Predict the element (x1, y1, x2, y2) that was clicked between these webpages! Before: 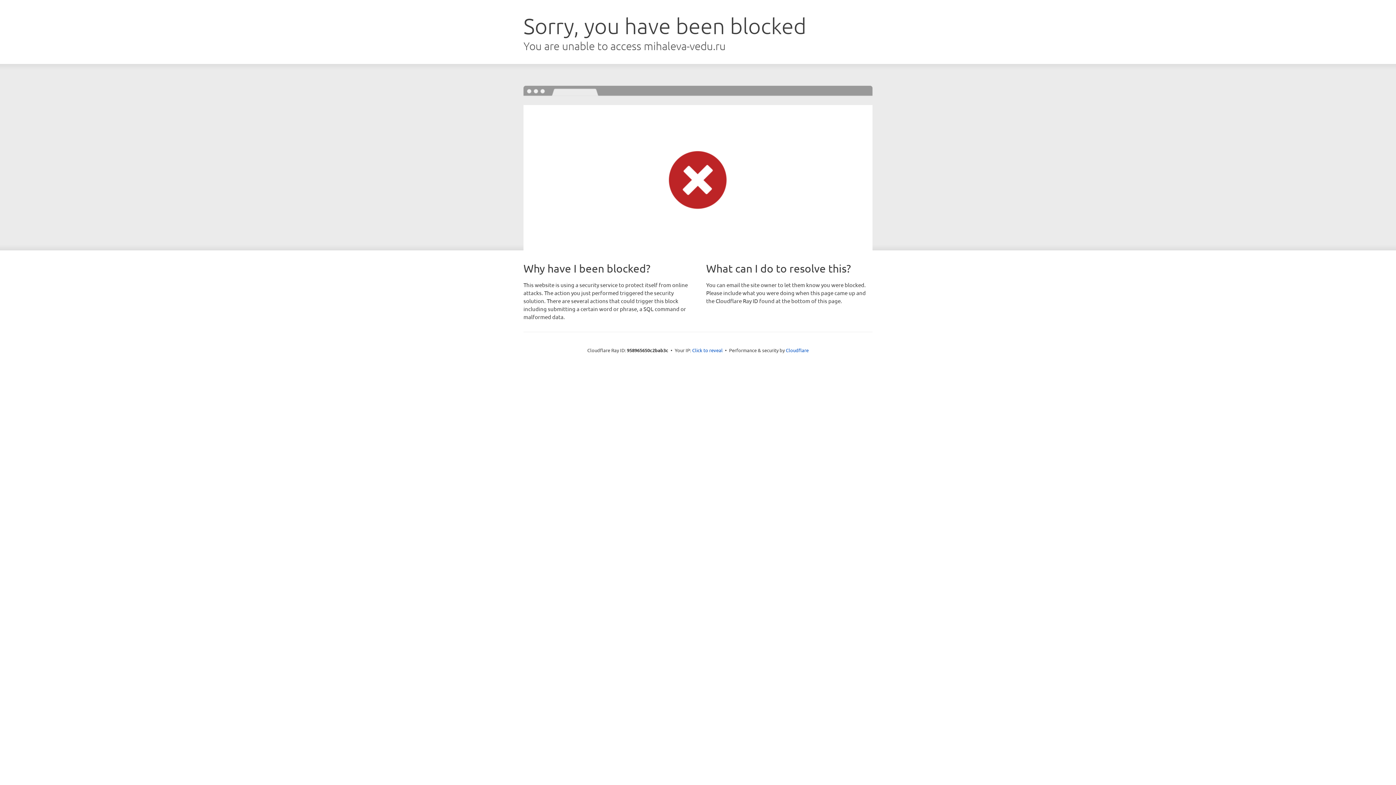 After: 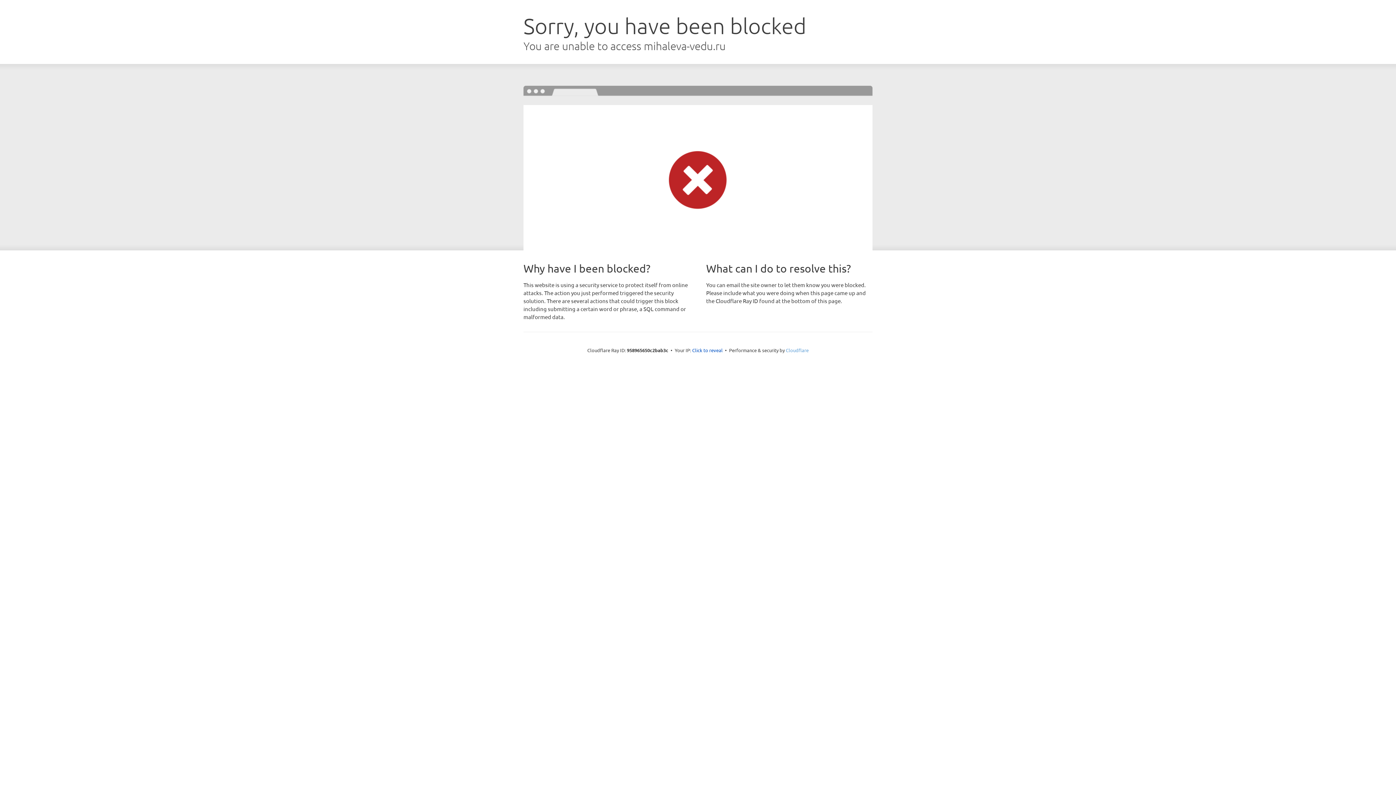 Action: label: Cloudflare bbox: (786, 347, 808, 353)